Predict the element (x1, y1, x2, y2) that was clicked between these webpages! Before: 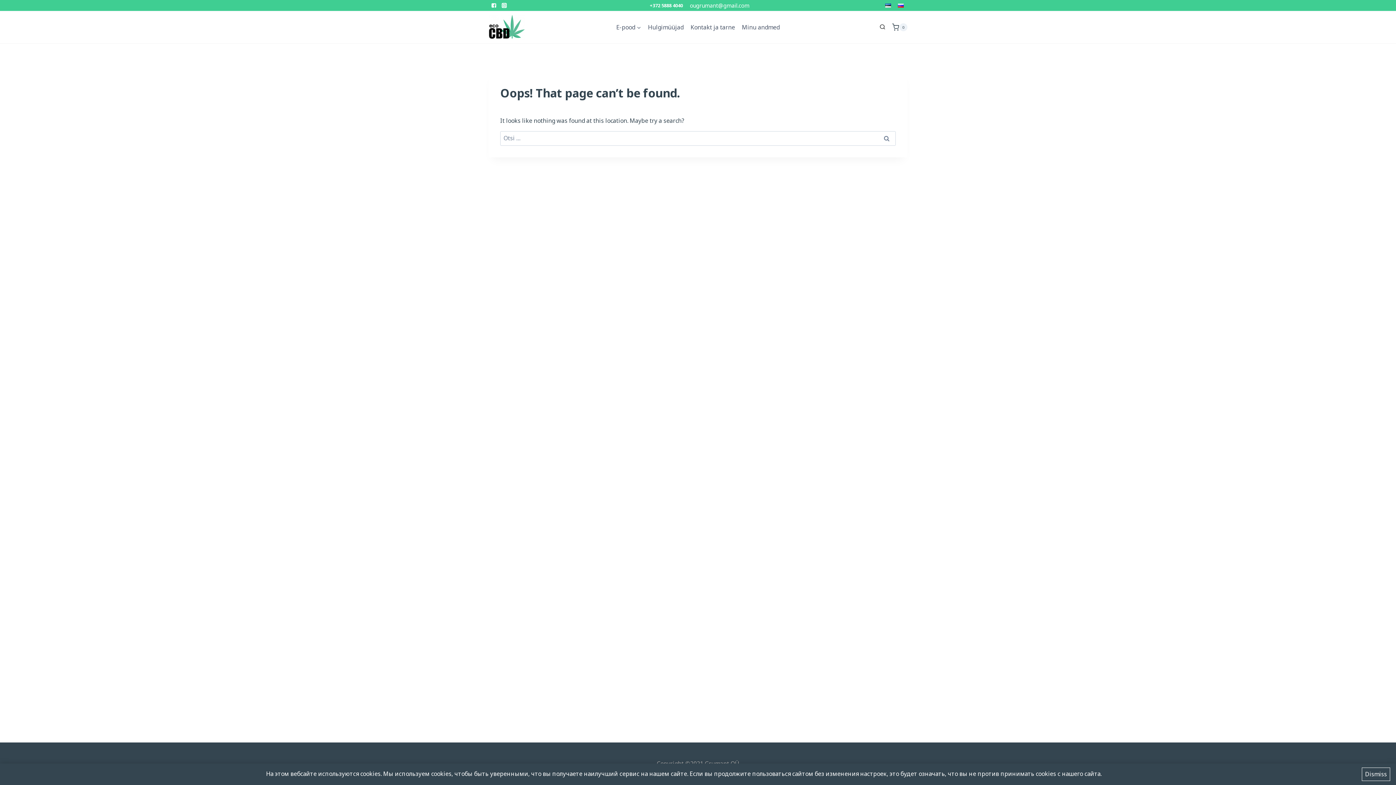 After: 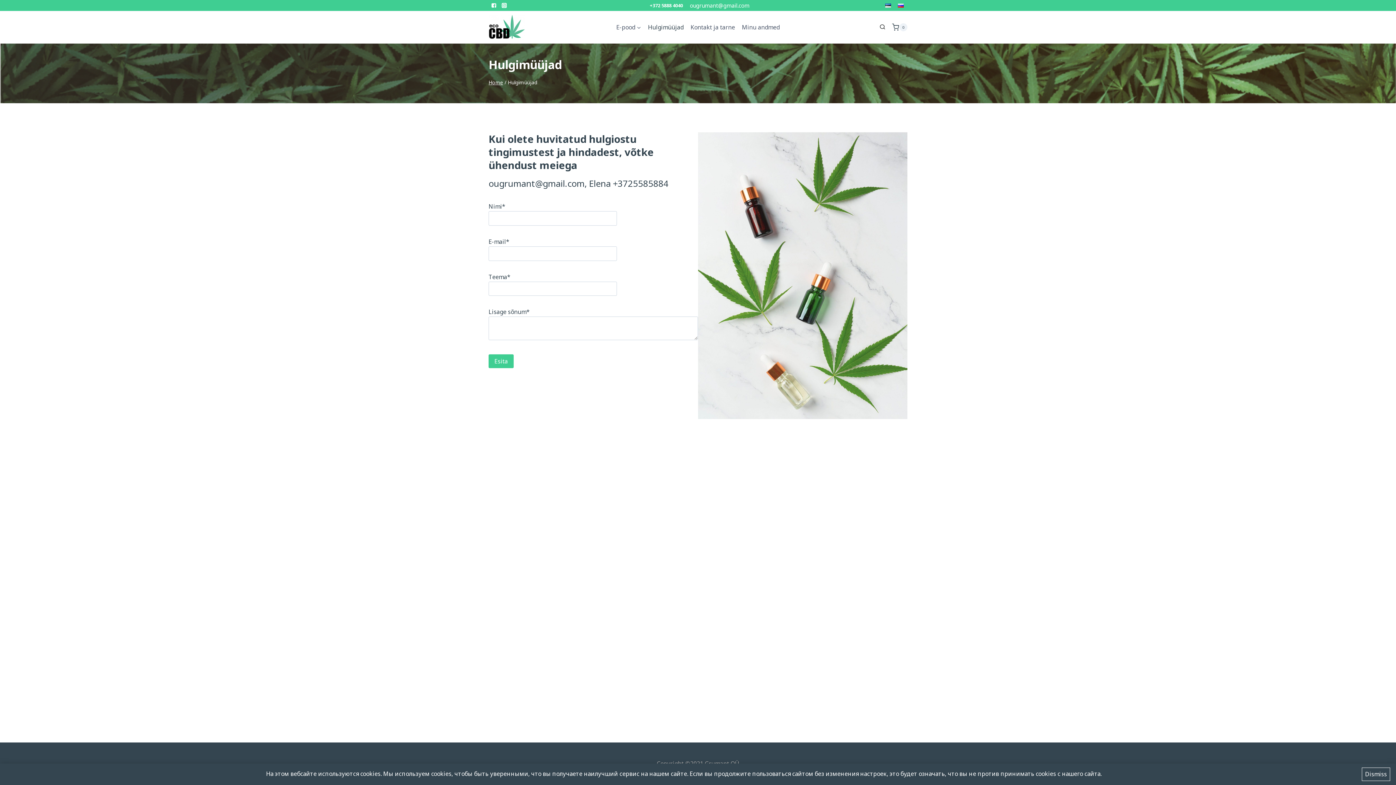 Action: bbox: (644, 19, 687, 35) label: Hulgimüüjad